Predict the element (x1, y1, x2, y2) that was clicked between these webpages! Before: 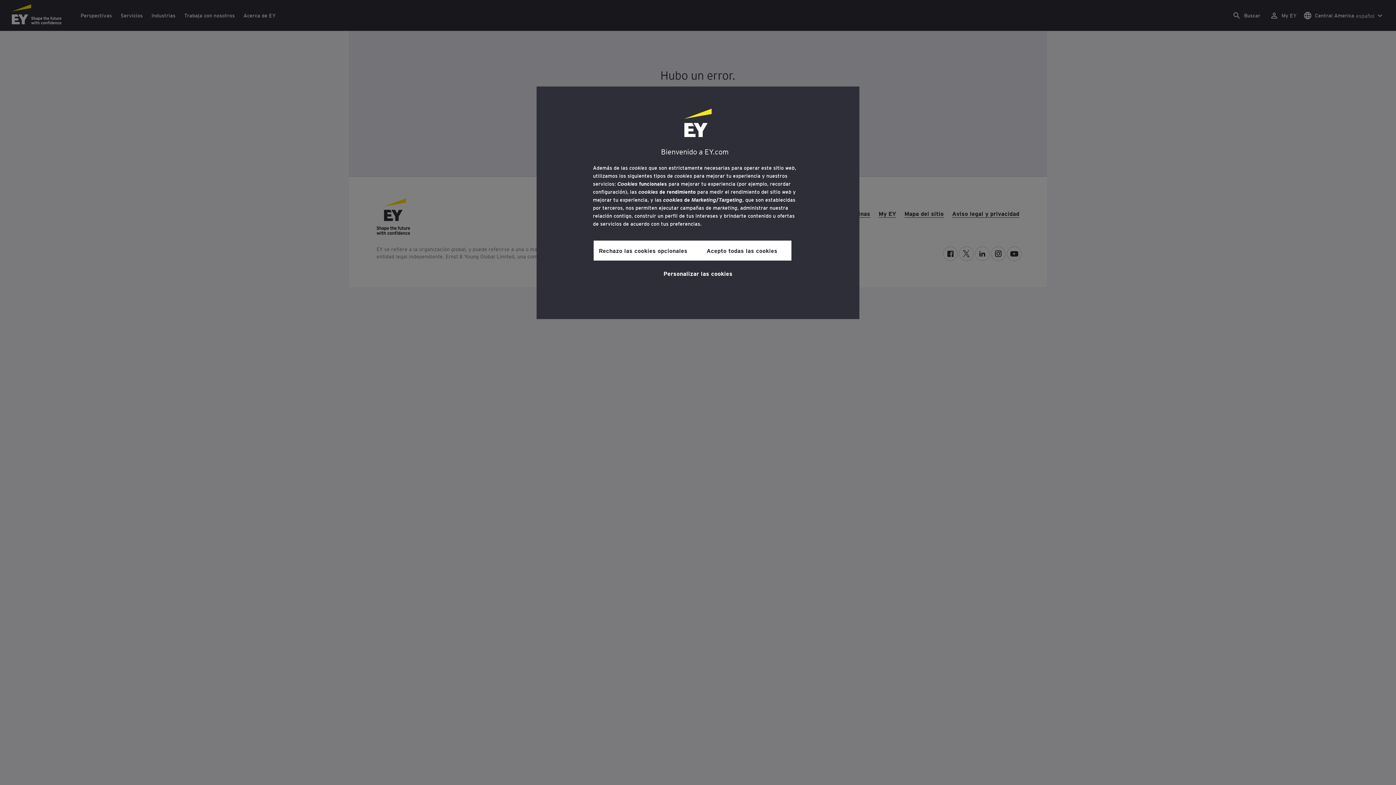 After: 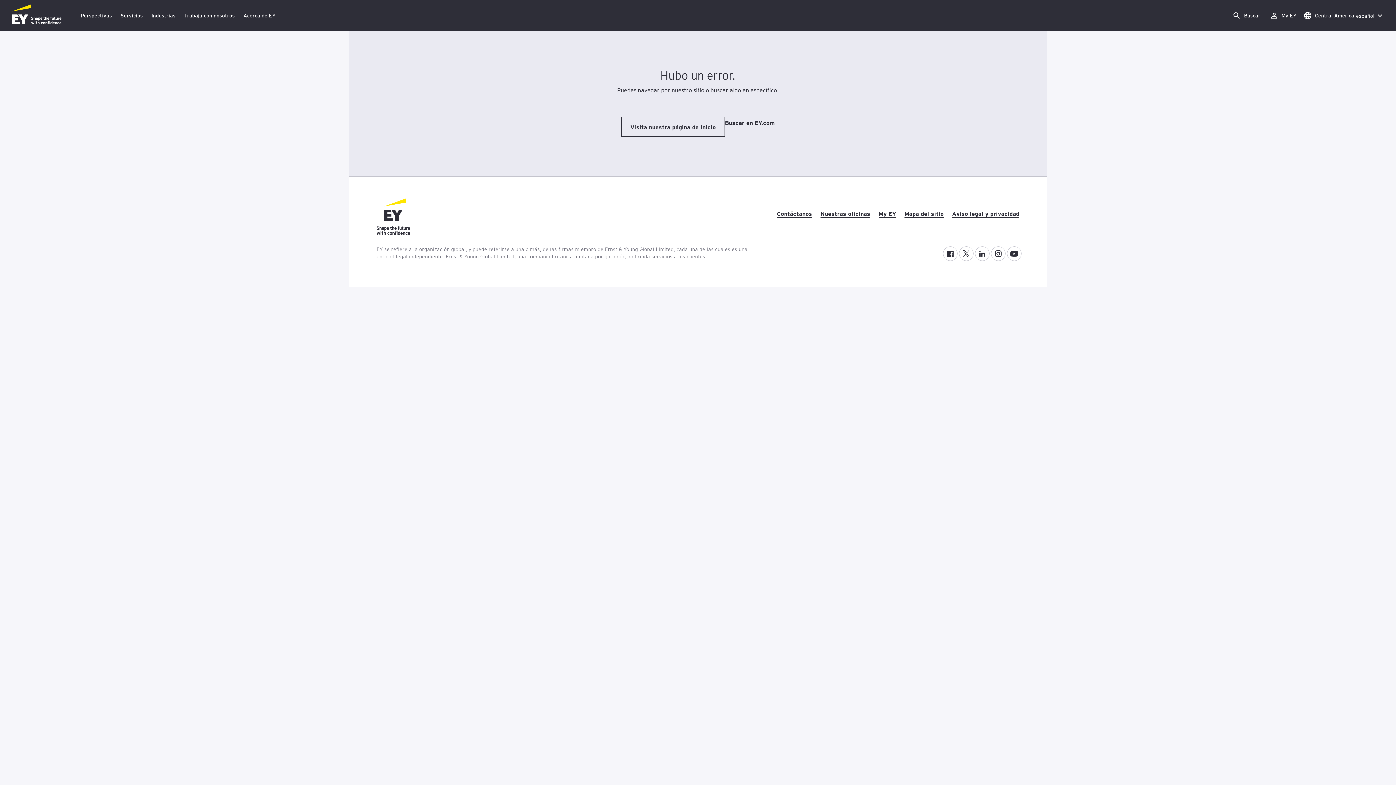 Action: bbox: (692, 240, 791, 260) label: Acepto todas las cookies